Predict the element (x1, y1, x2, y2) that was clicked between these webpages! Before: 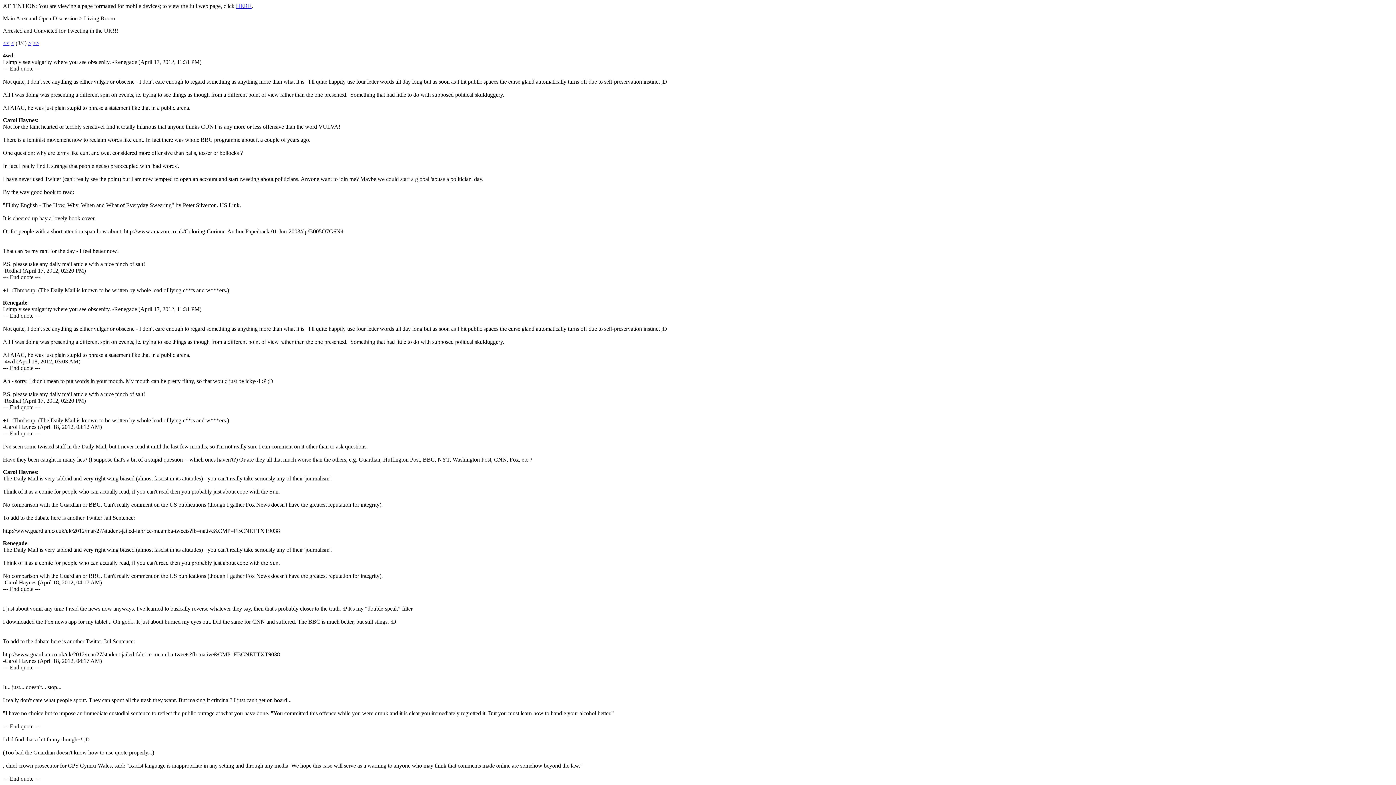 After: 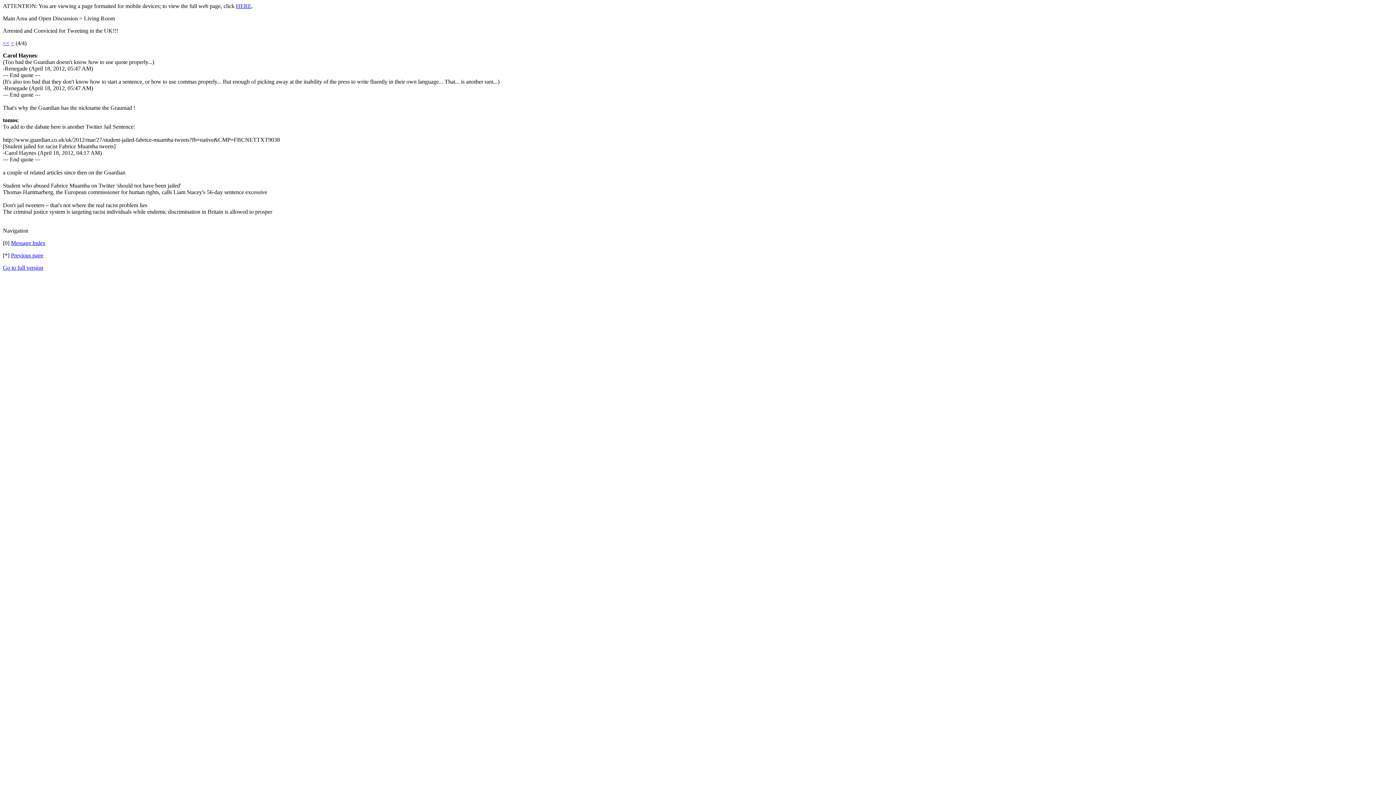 Action: bbox: (28, 40, 31, 46) label: >